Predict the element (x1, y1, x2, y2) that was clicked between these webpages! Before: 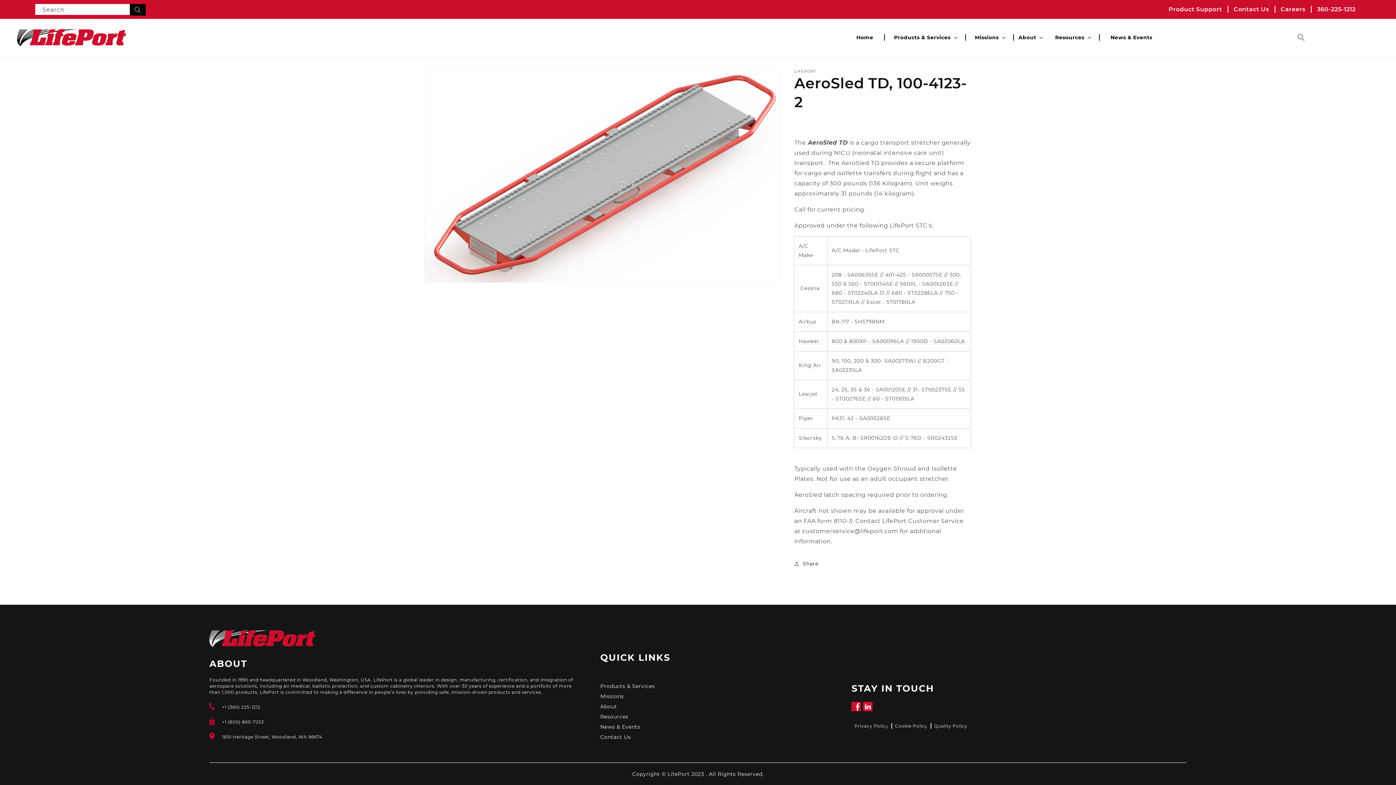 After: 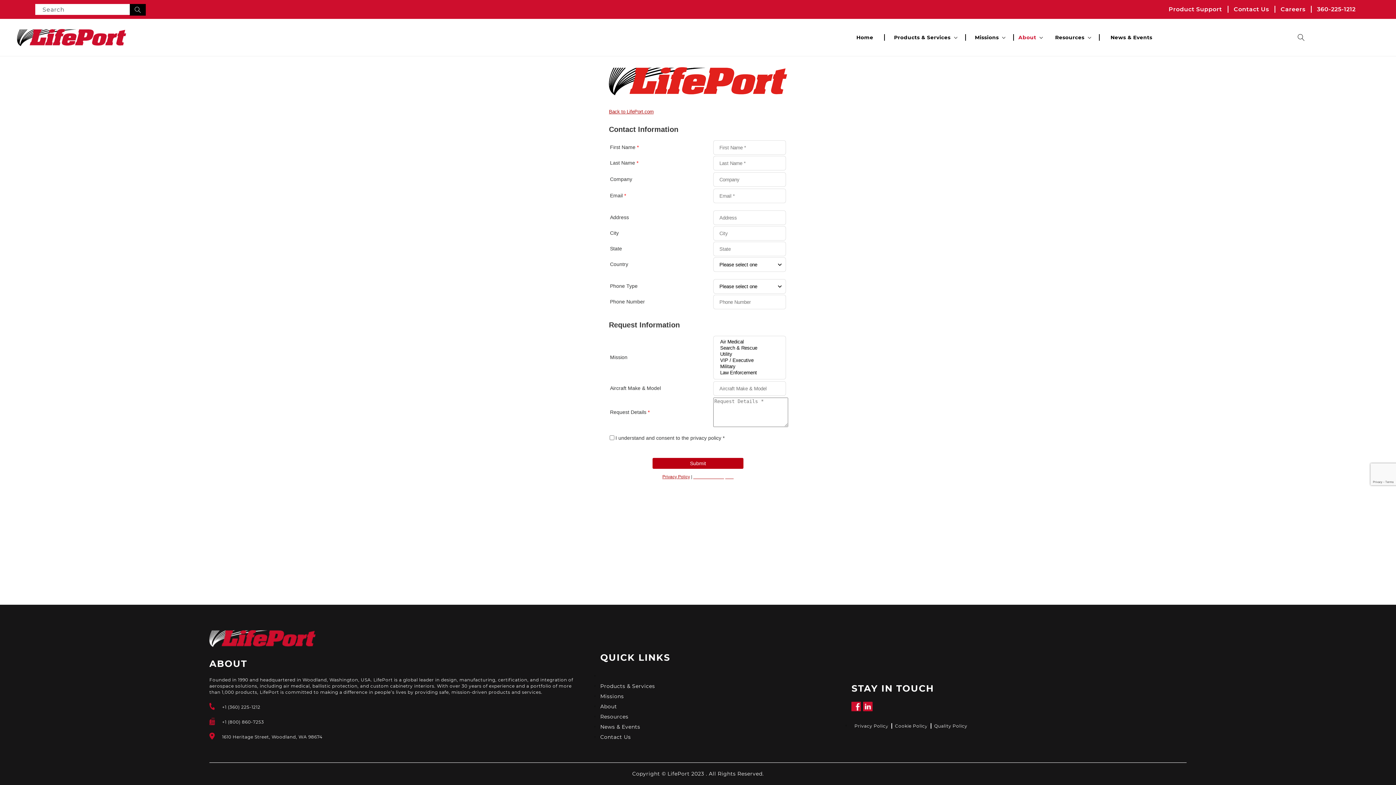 Action: bbox: (1228, 5, 1275, 12) label: Contact Us